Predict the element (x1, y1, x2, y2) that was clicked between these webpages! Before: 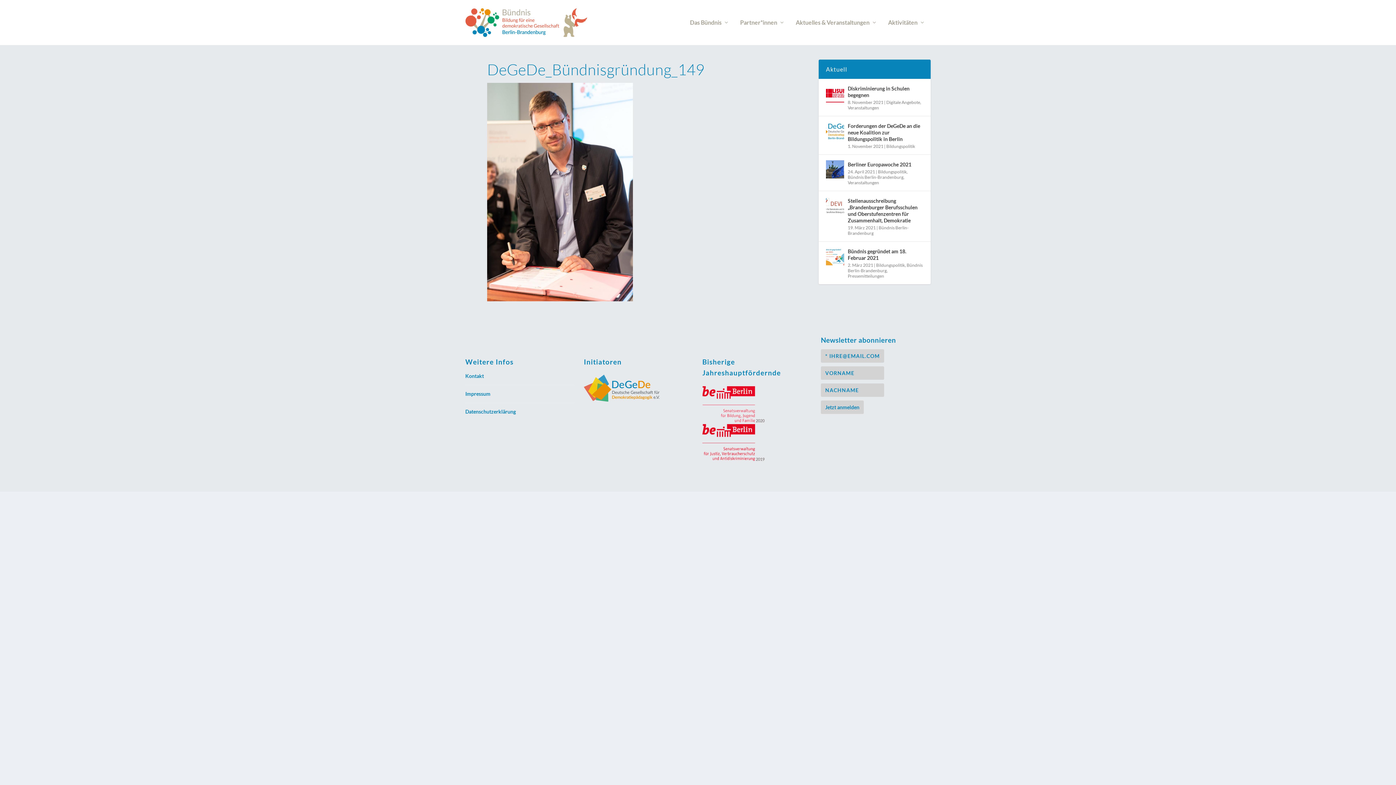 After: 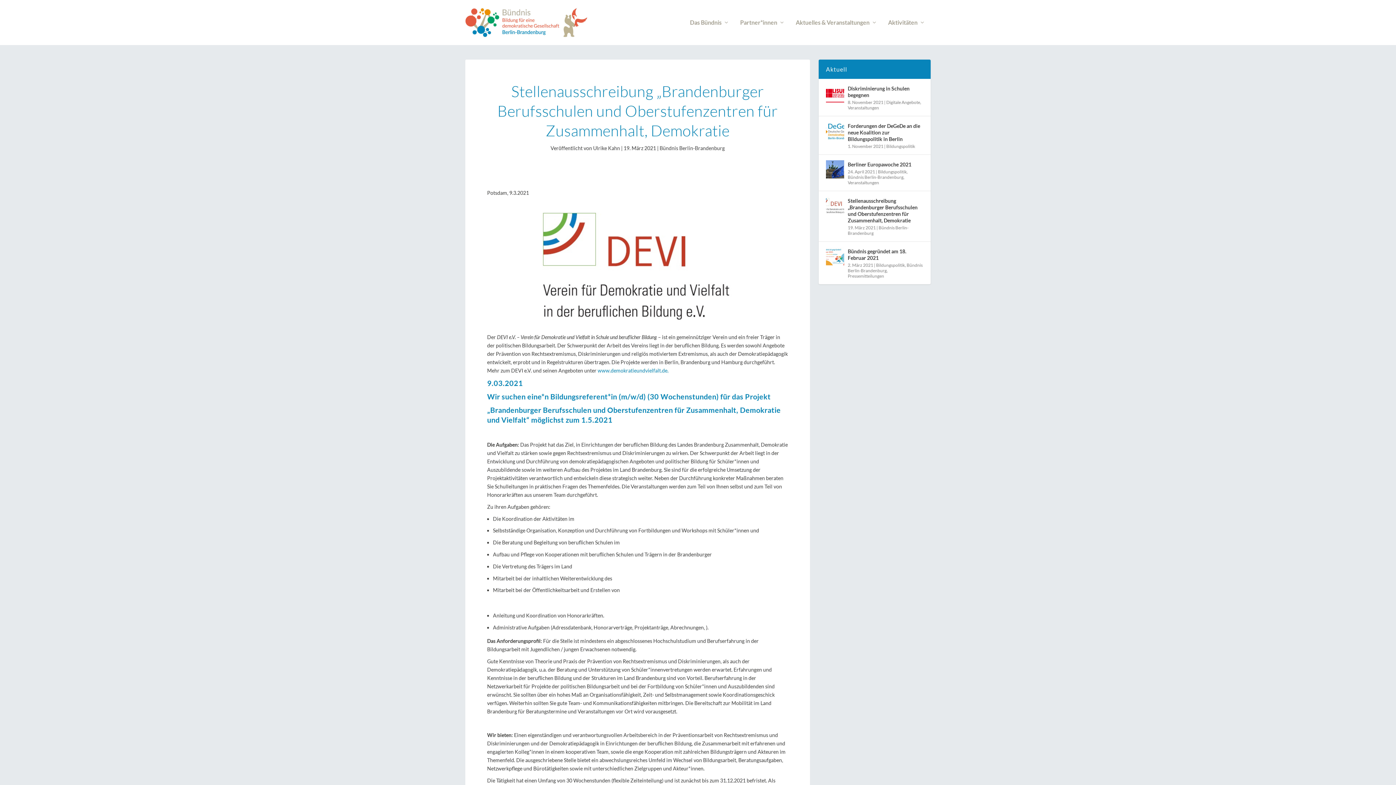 Action: bbox: (848, 196, 923, 225) label: Stellenausschreibung „Brandenburger Berufsschulen und Oberstufenzentren für Zusammenhalt, Demokratie